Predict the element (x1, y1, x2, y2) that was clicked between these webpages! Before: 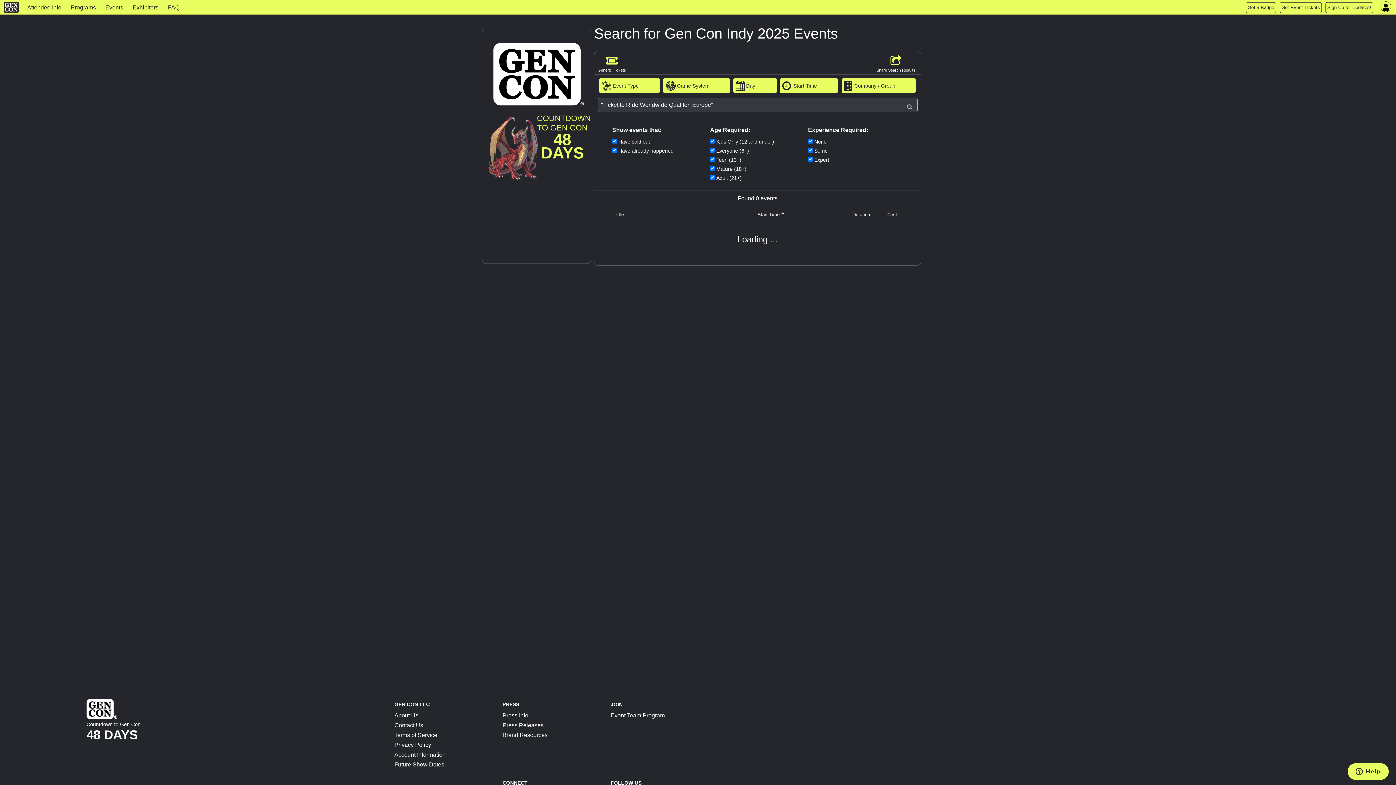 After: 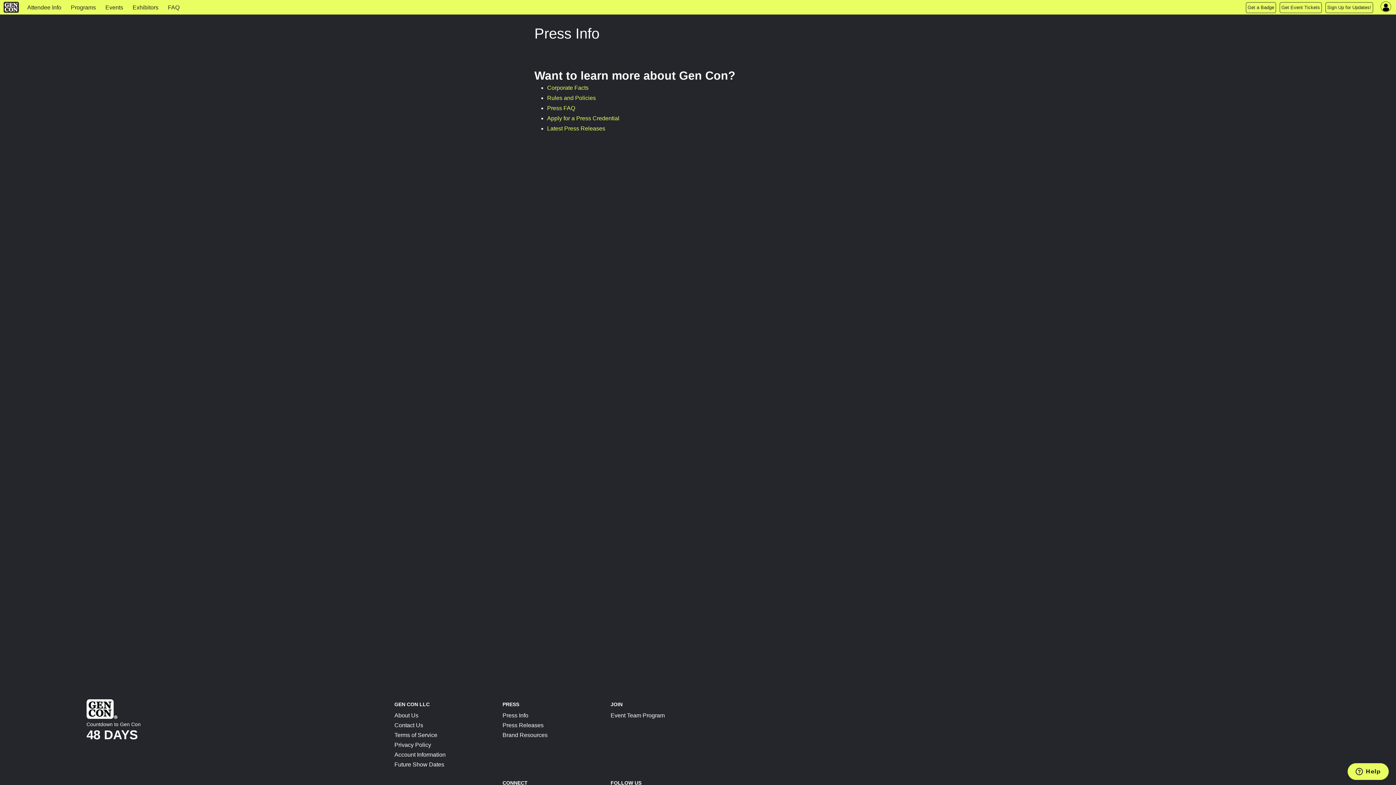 Action: bbox: (502, 711, 528, 719) label: Press Info